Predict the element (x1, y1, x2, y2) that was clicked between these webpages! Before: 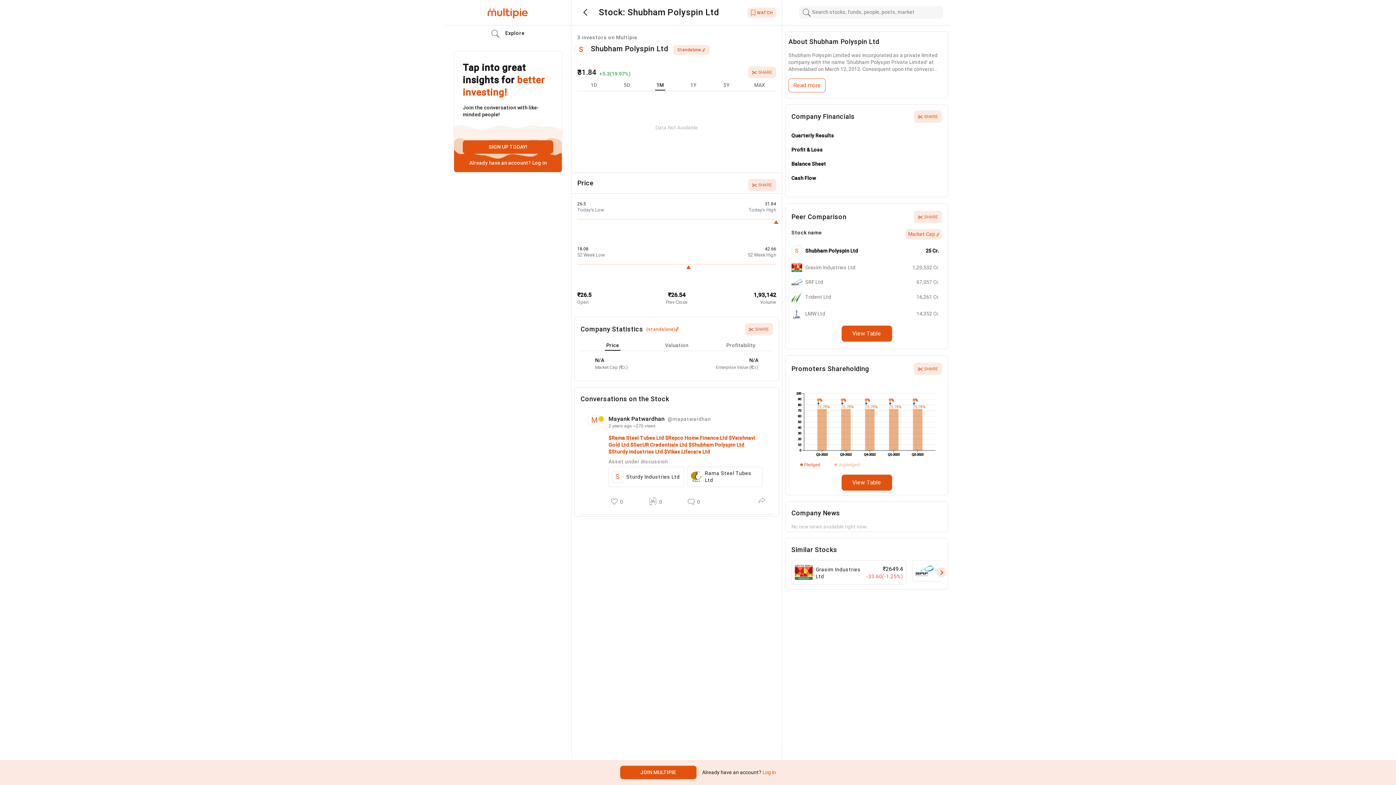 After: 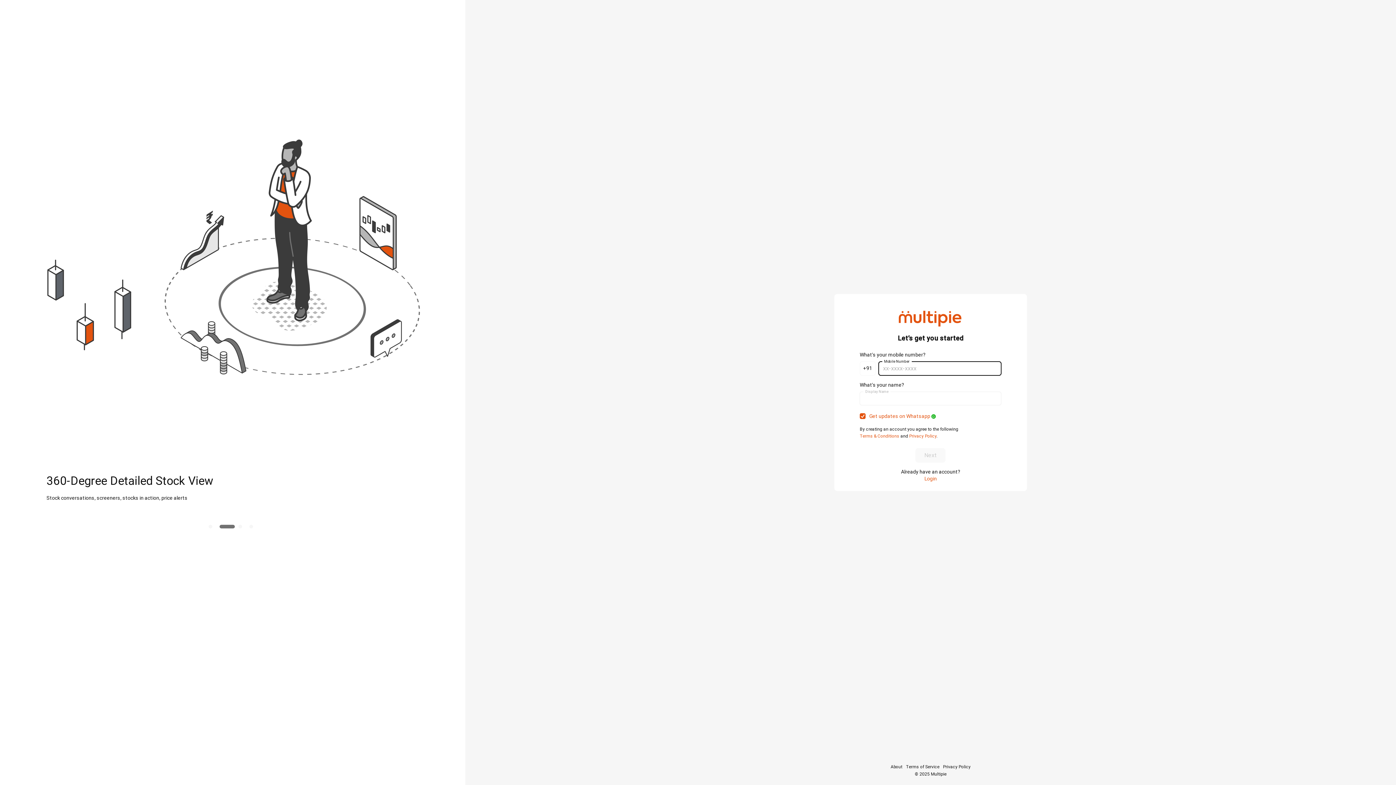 Action: bbox: (620, 766, 696, 779) label: JOIN MULTIPIE